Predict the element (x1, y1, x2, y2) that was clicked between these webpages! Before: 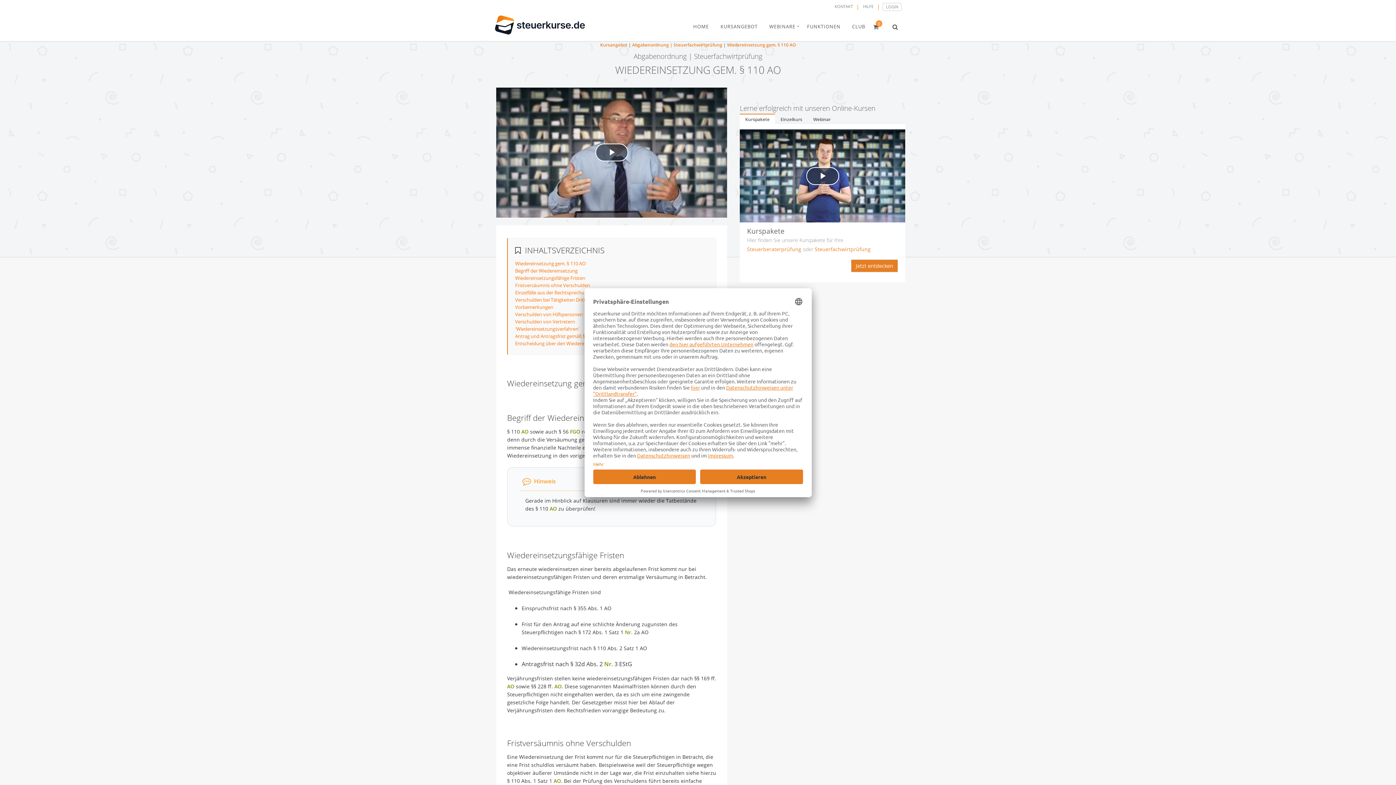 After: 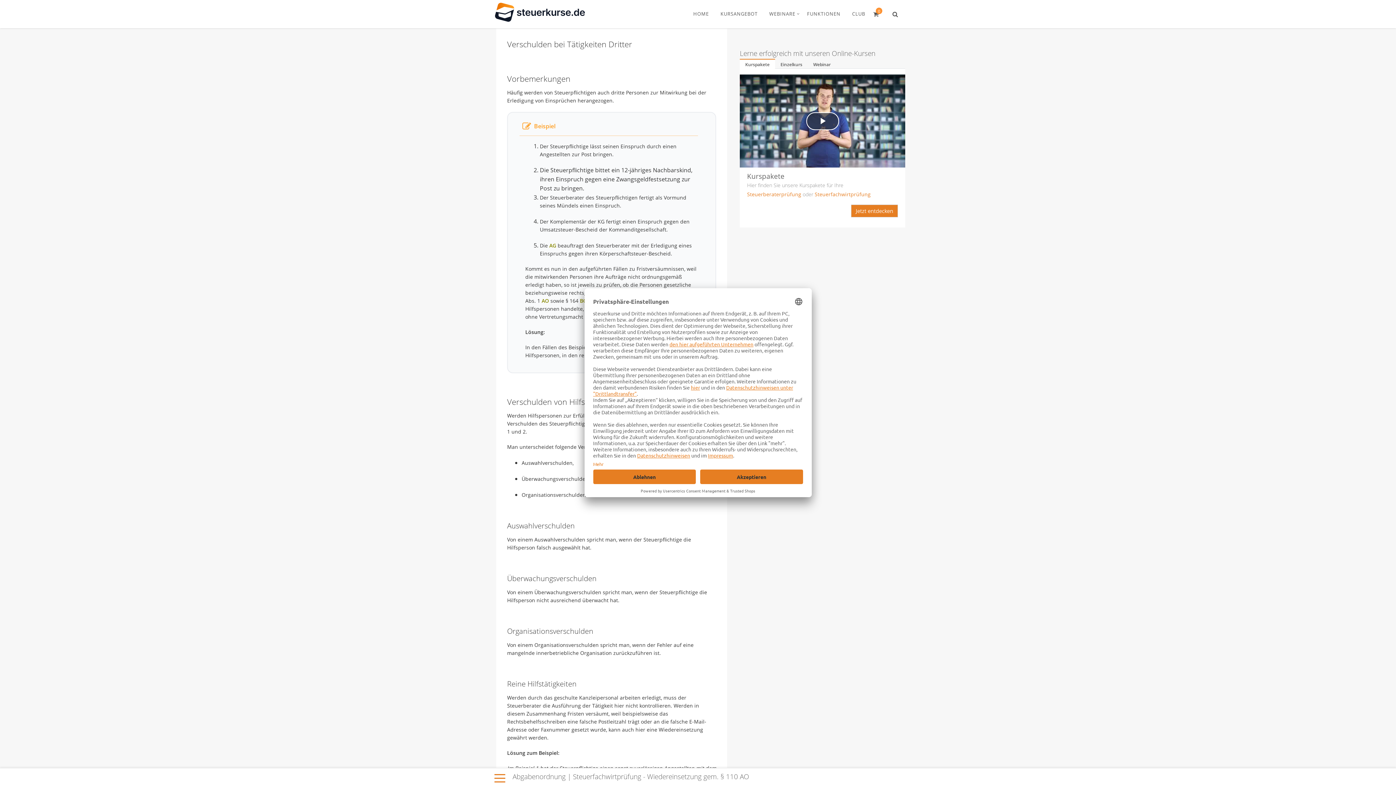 Action: label: Verschulden bei Tätigkeiten Dritter bbox: (515, 296, 590, 303)